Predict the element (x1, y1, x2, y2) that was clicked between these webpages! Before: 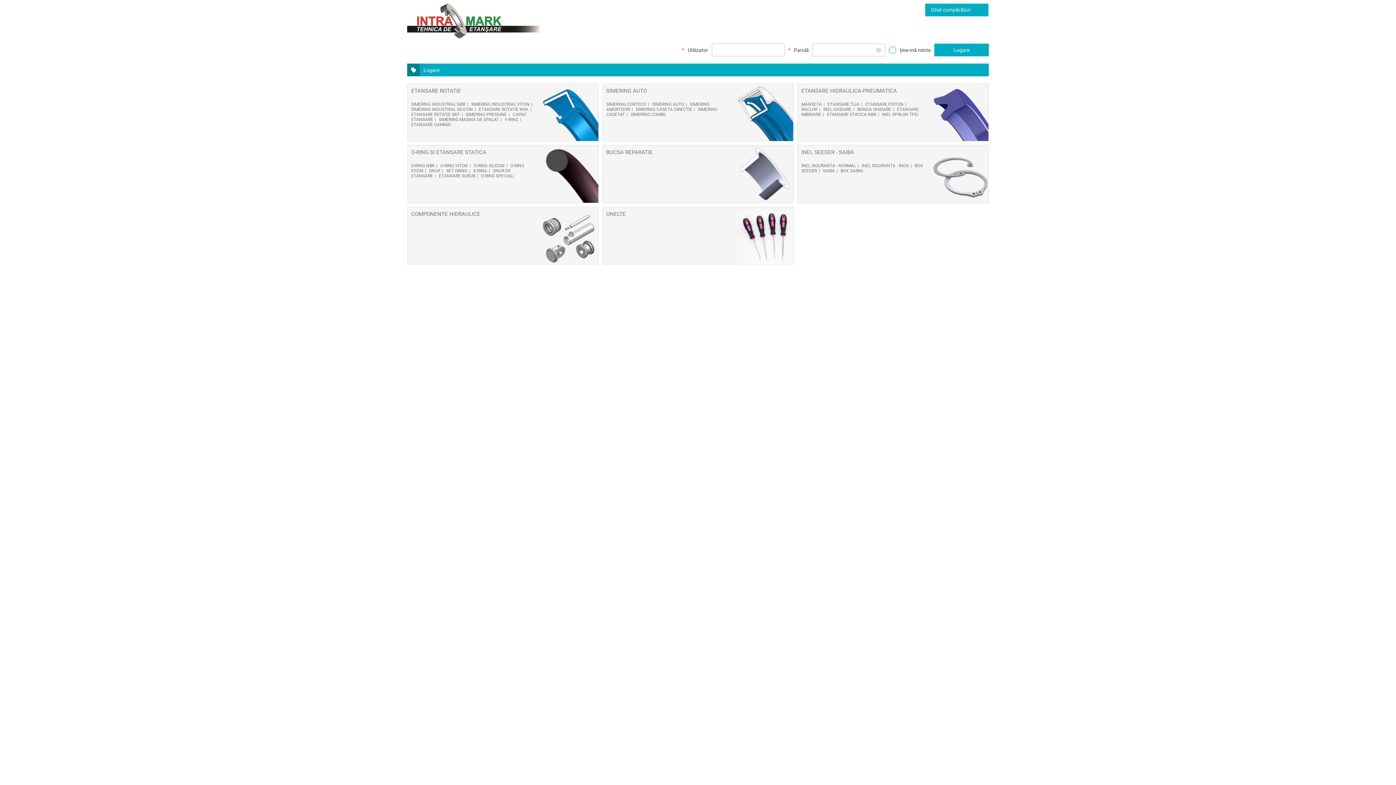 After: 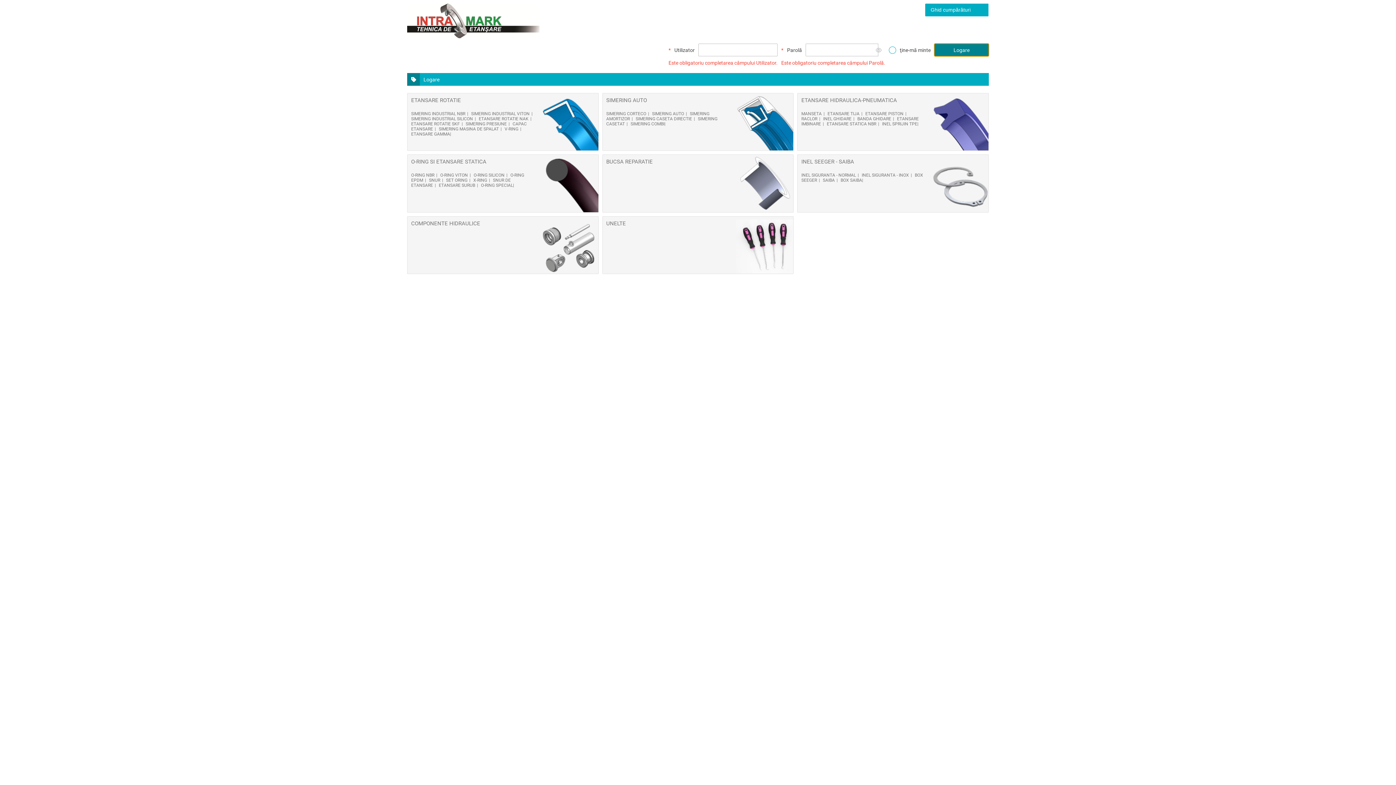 Action: bbox: (934, 43, 989, 56) label: Logare